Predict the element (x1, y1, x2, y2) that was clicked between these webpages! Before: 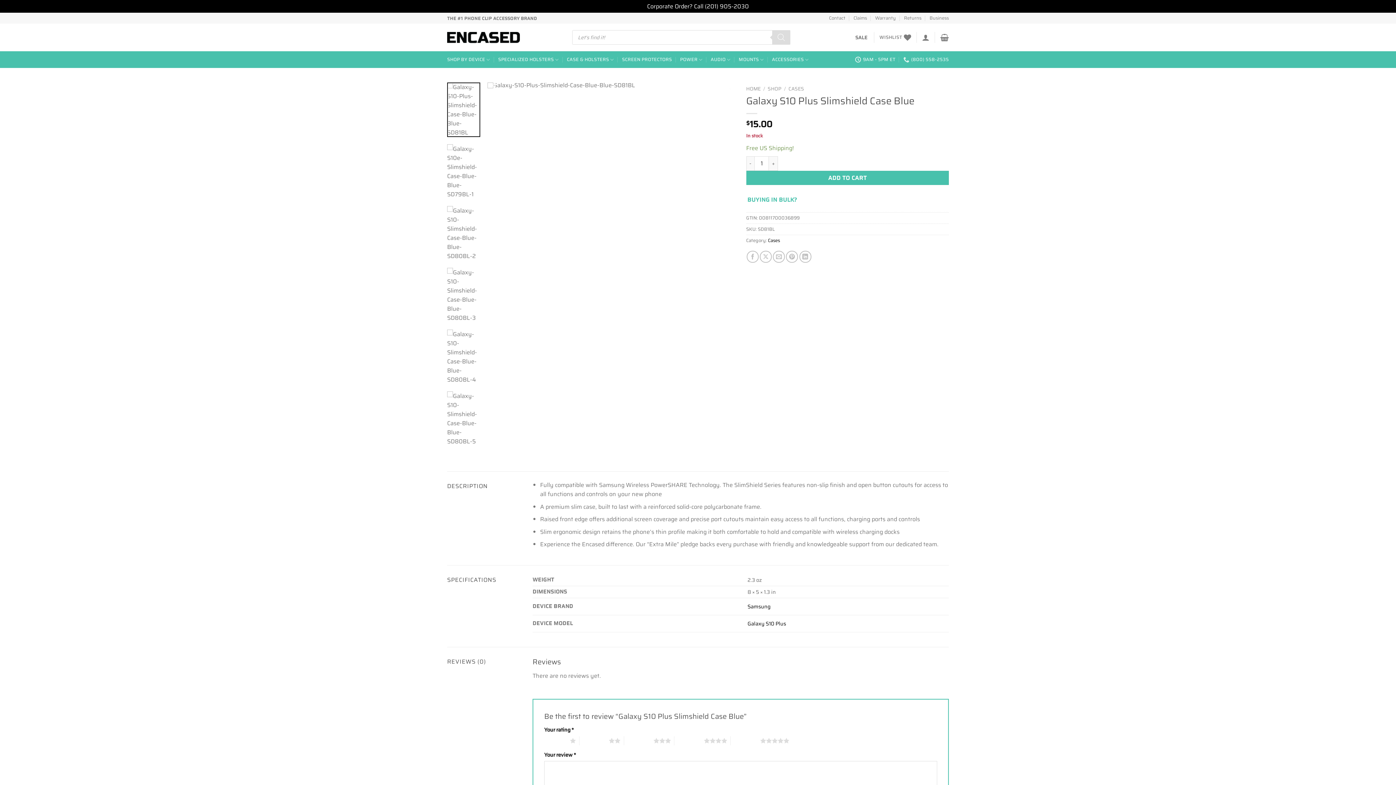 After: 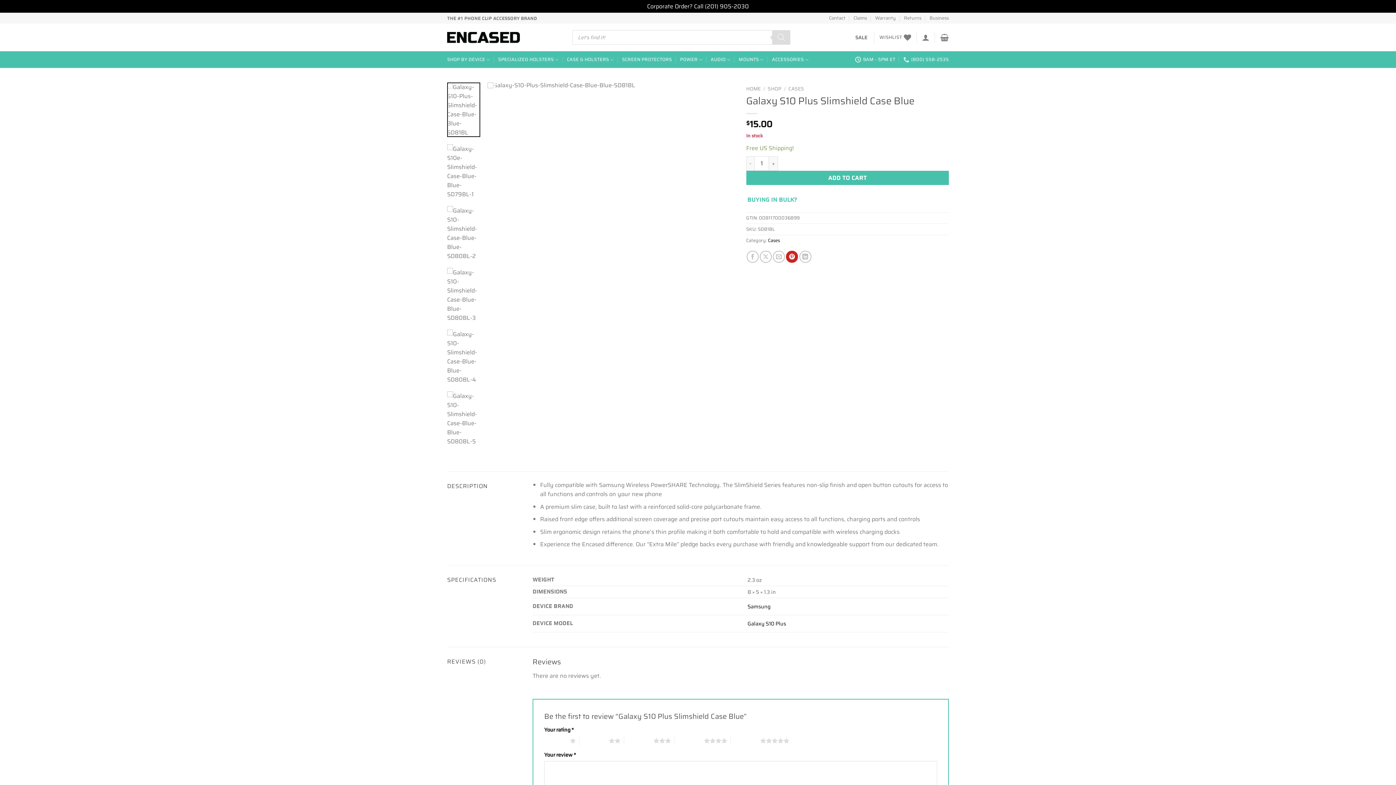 Action: bbox: (786, 250, 798, 262) label: Pin on Pinterest